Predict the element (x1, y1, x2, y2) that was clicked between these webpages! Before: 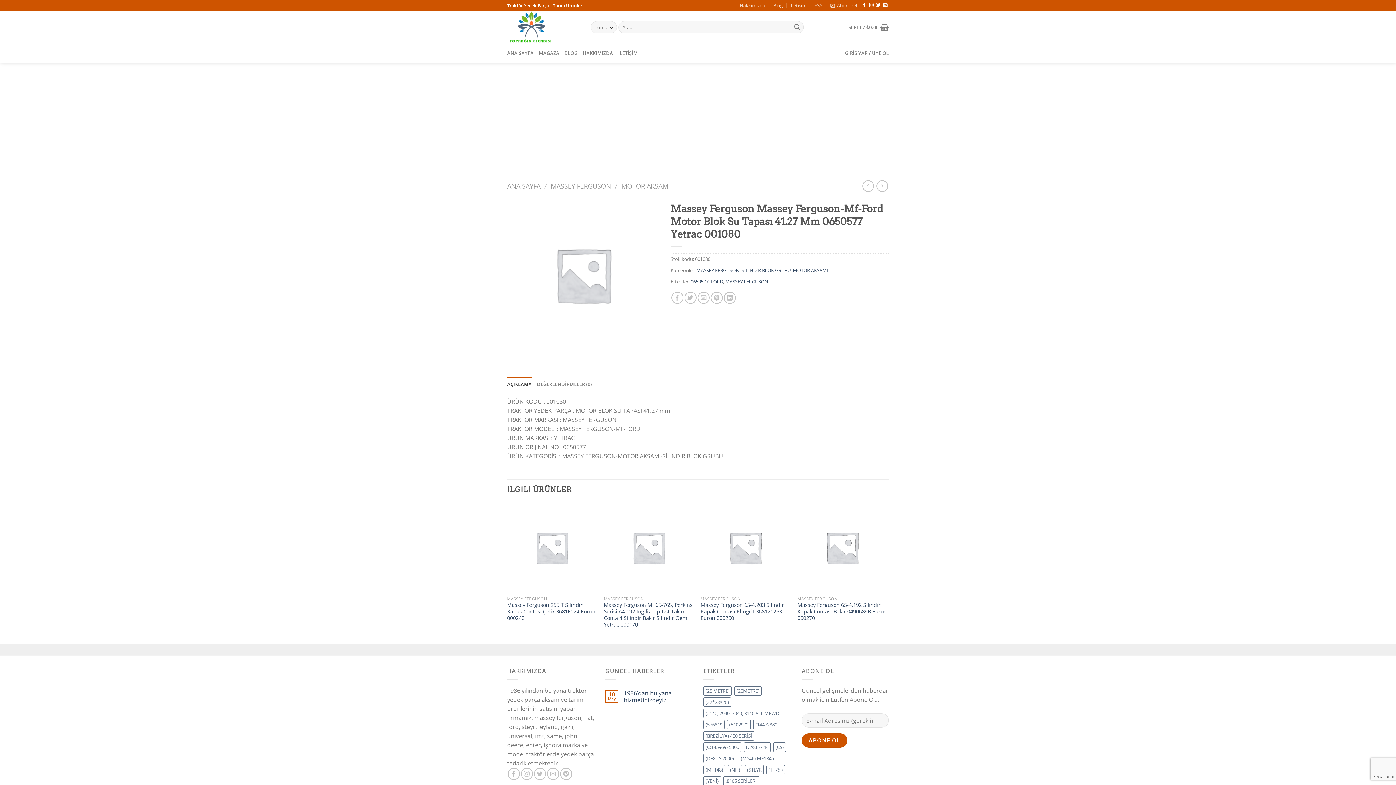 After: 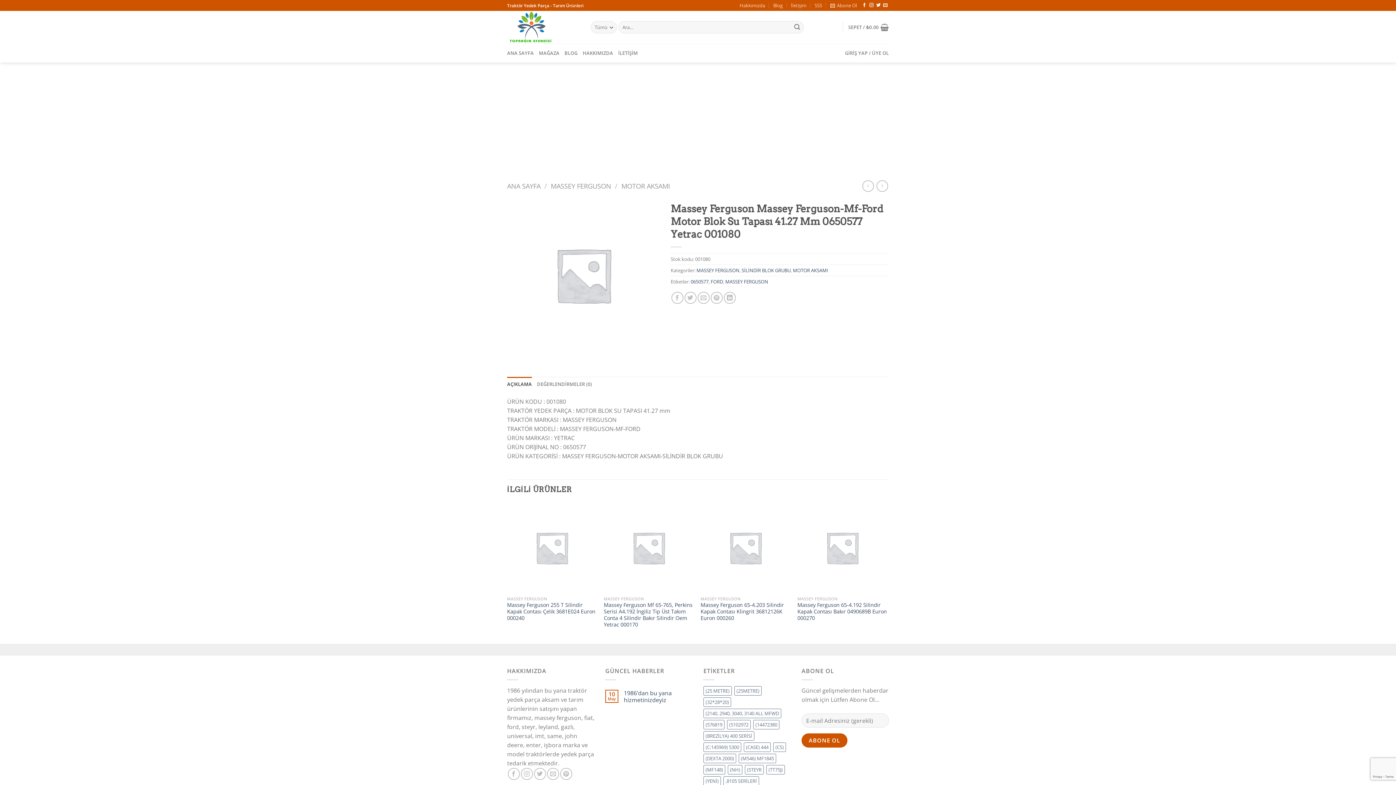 Action: label: AÇIKLAMA bbox: (507, 377, 532, 391)